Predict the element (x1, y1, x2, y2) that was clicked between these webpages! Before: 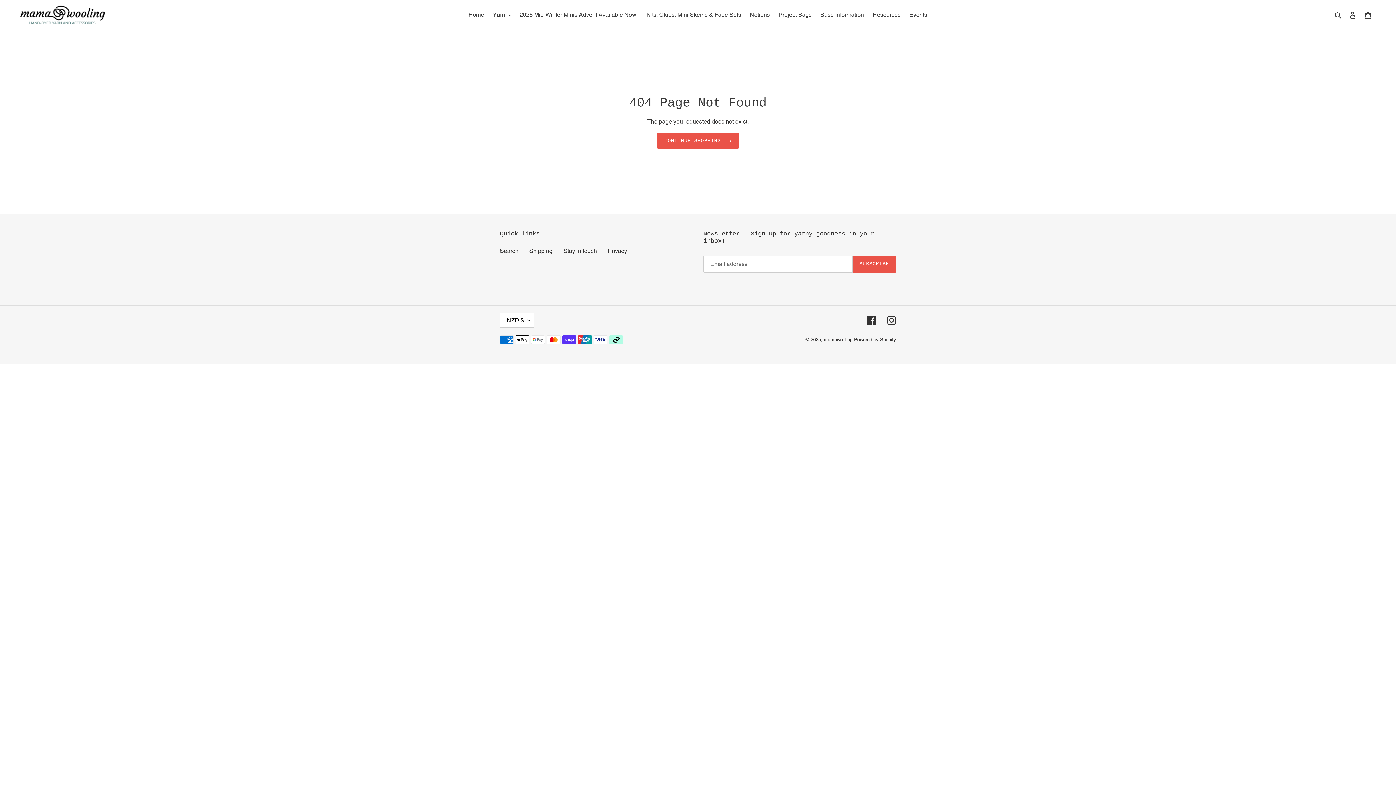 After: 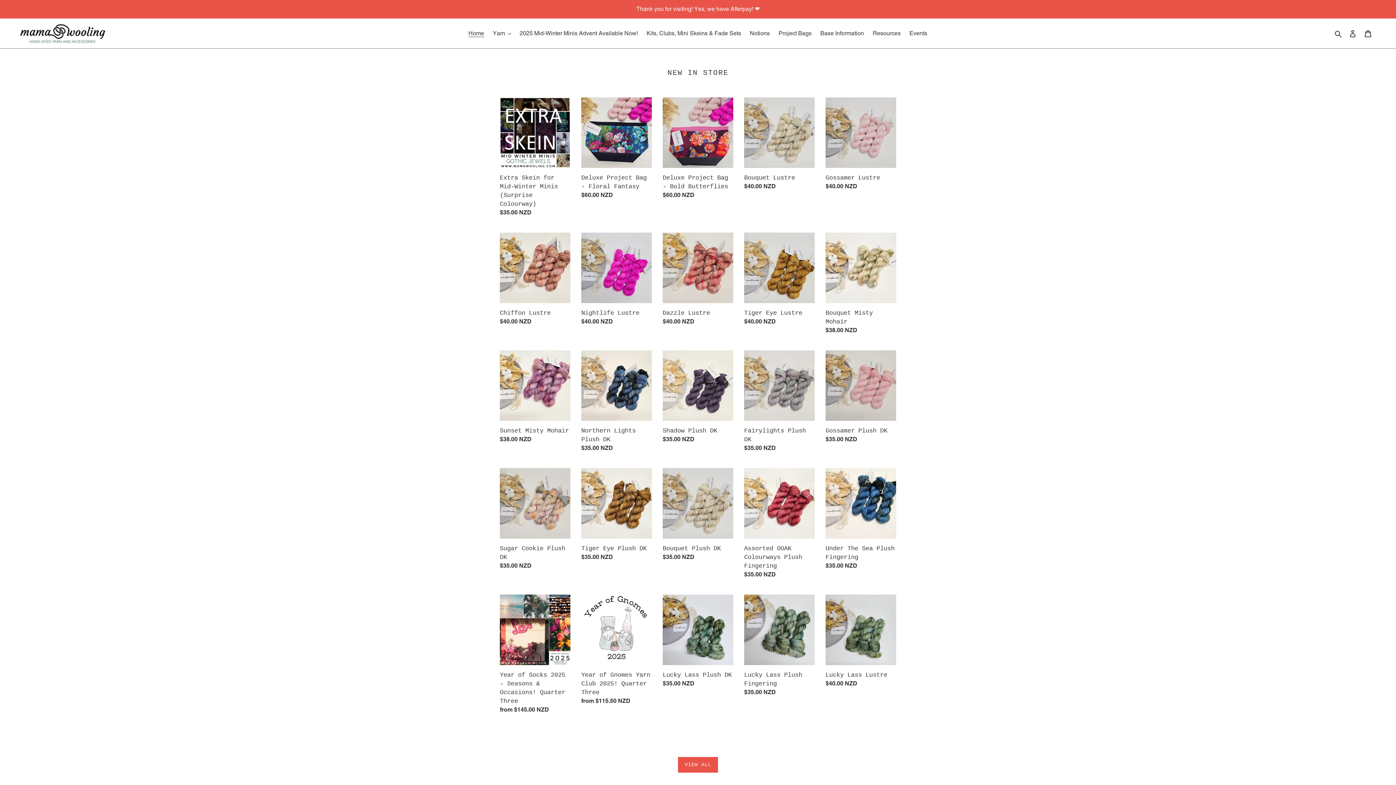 Action: label: mamawooling bbox: (824, 337, 852, 342)